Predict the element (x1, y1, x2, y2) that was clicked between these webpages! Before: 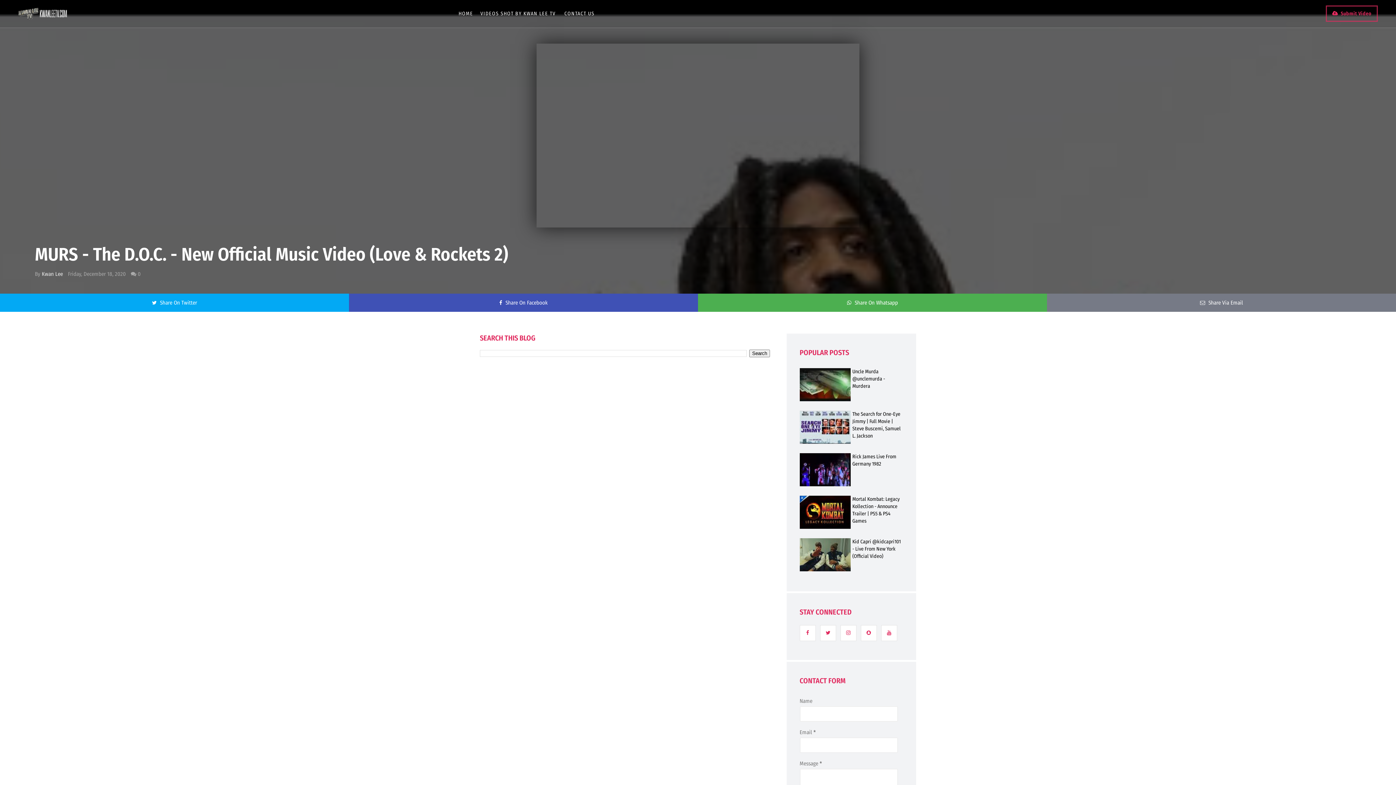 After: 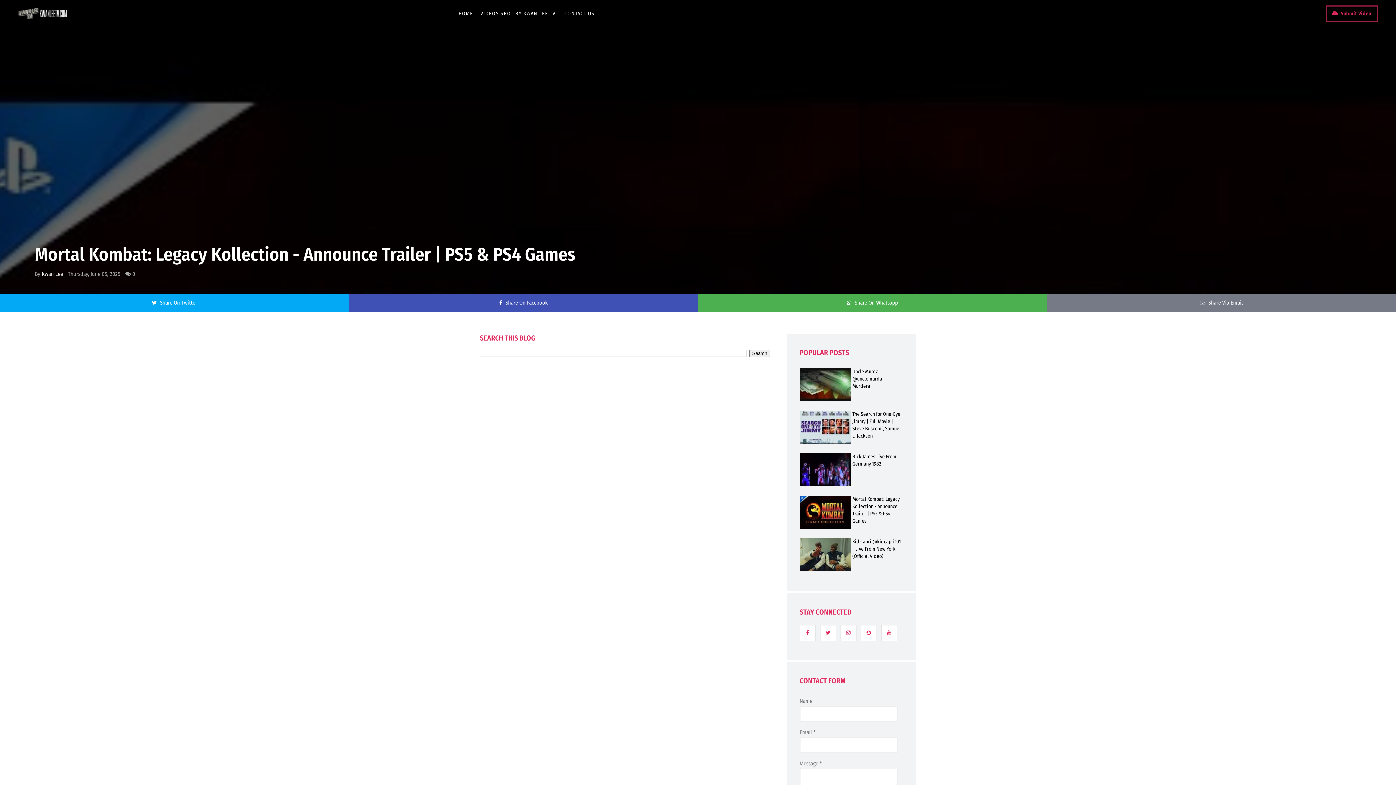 Action: bbox: (799, 522, 850, 528)